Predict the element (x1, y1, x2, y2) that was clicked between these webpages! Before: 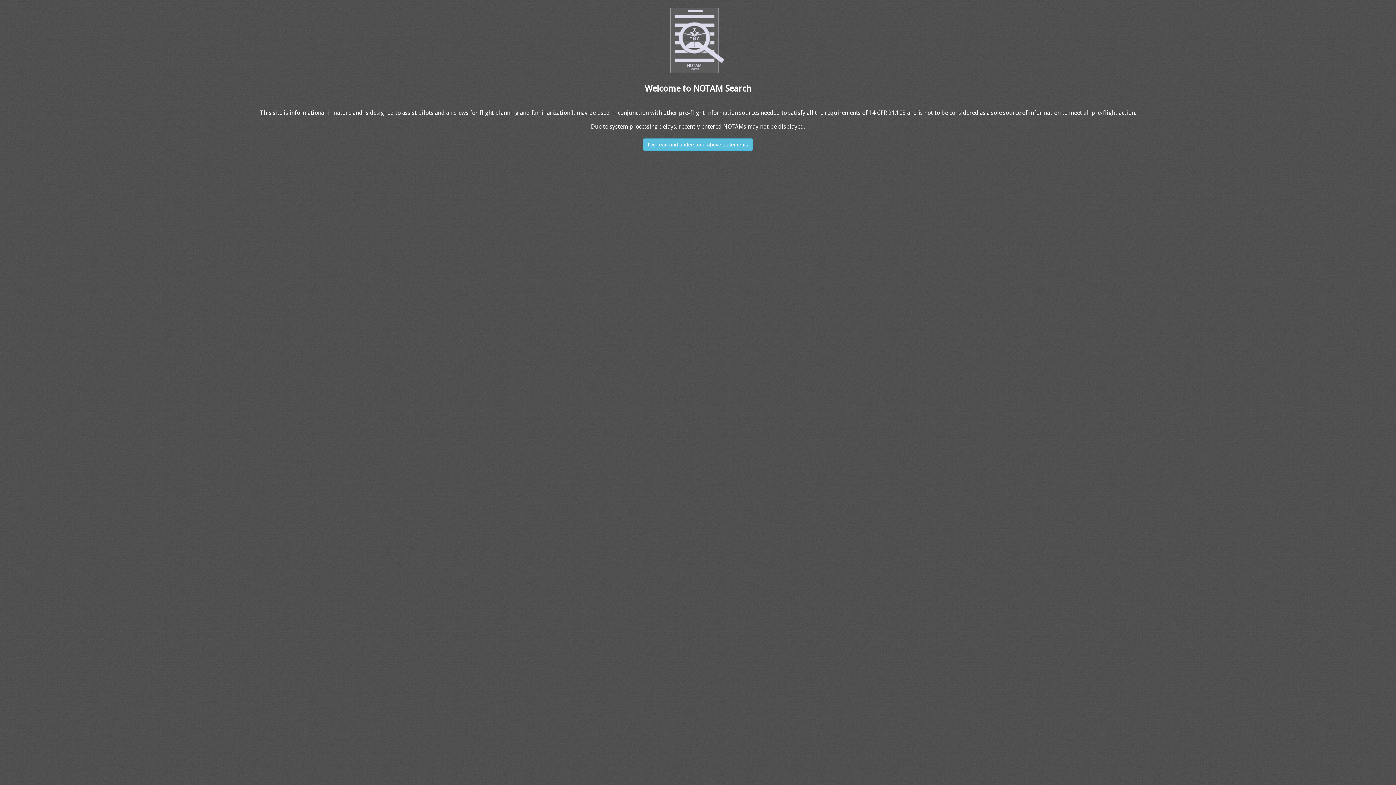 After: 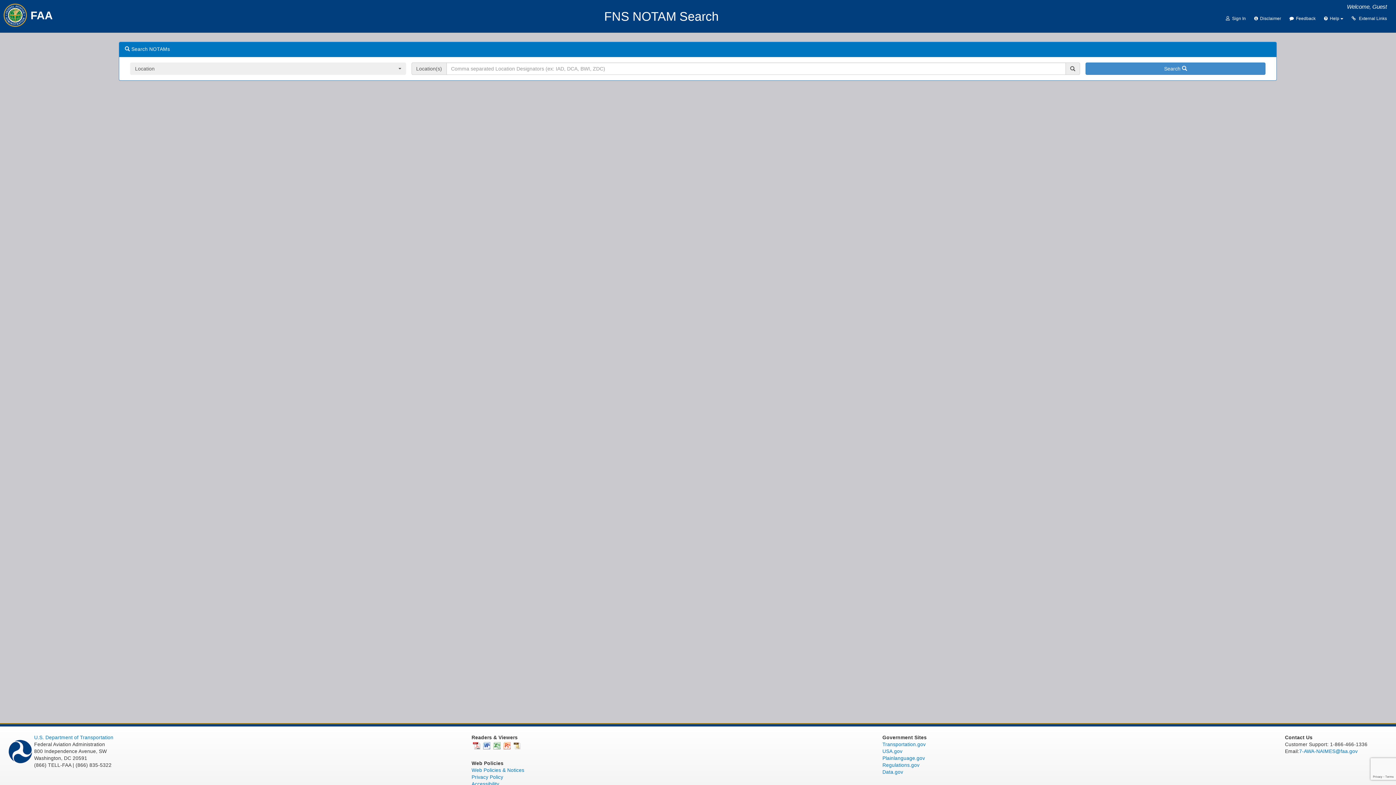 Action: bbox: (643, 138, 753, 150) label: I've read and understood above statements